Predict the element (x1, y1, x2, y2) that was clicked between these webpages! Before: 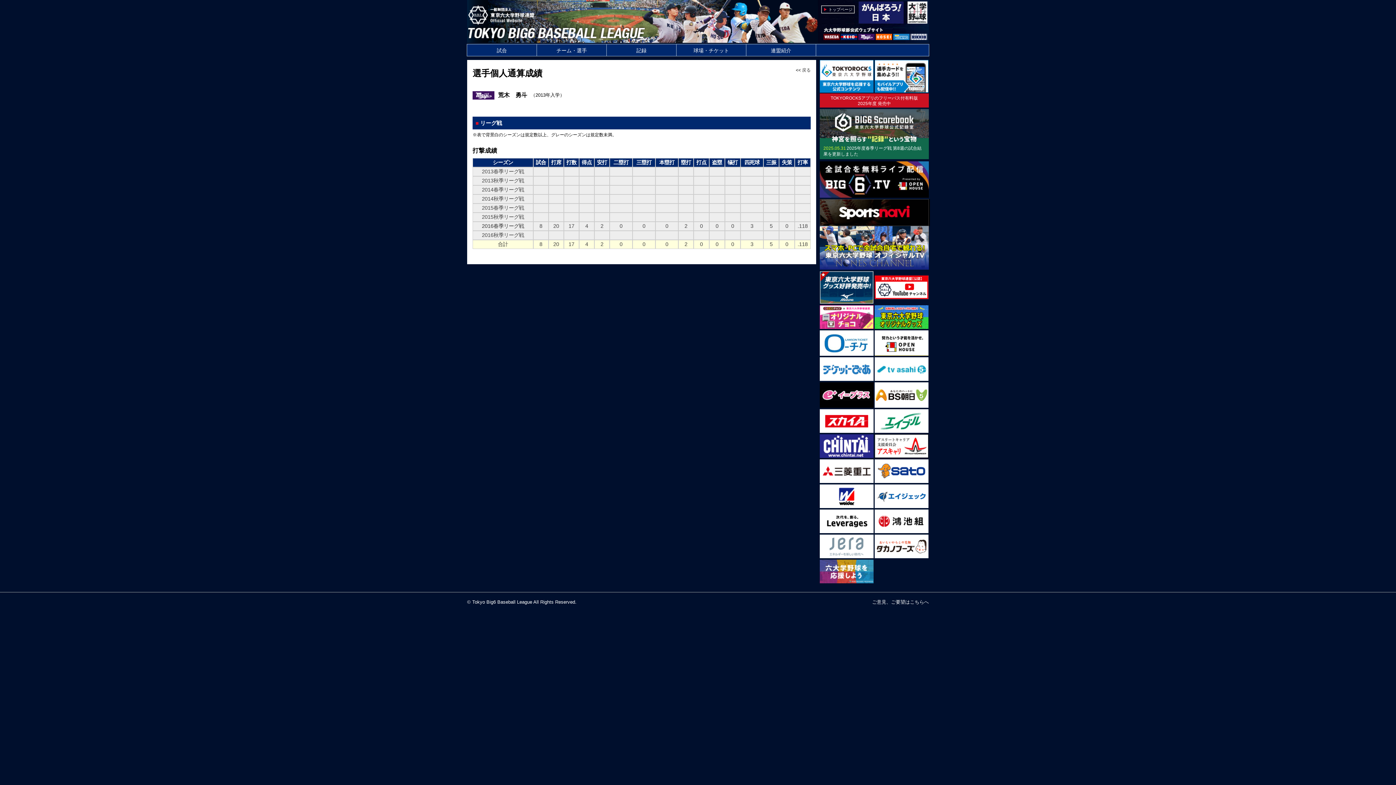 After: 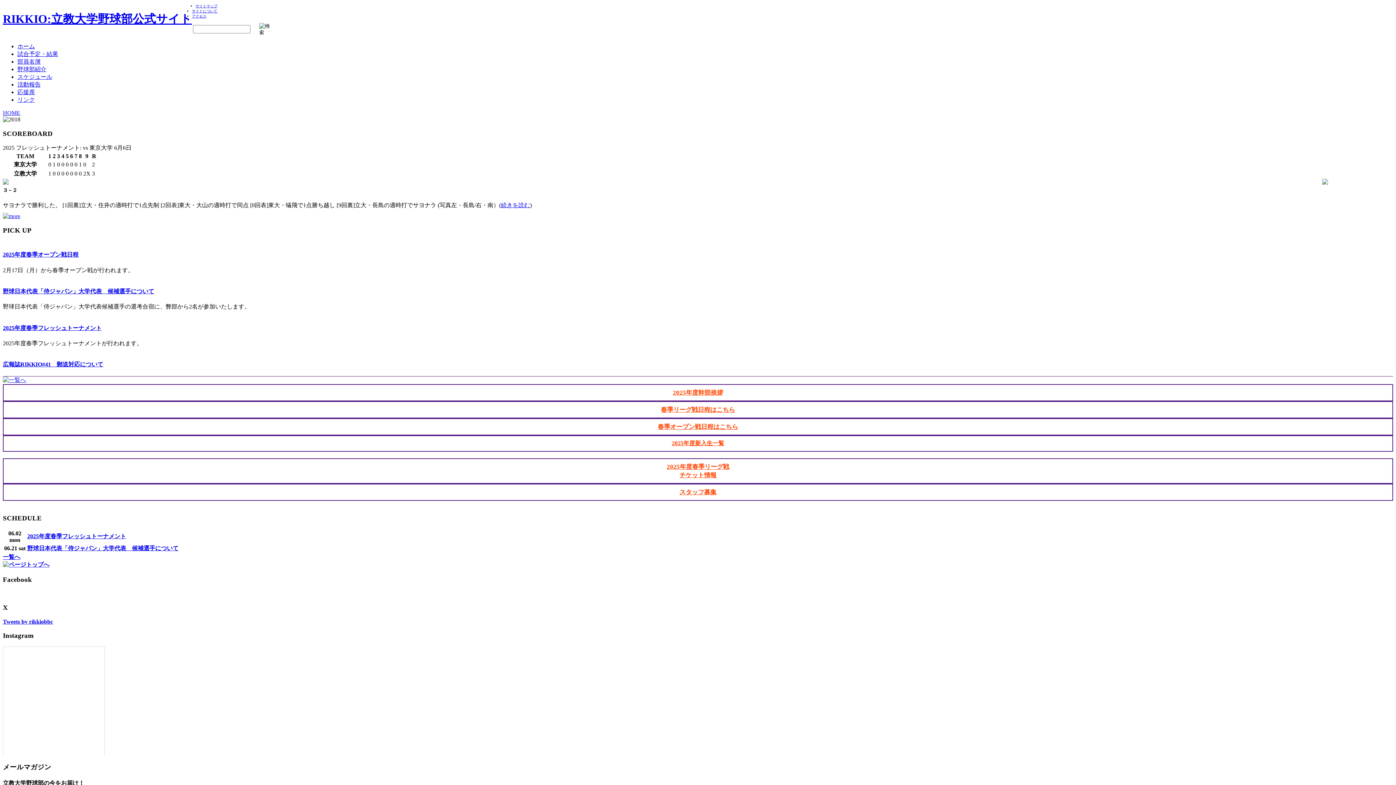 Action: bbox: (910, 34, 927, 38)